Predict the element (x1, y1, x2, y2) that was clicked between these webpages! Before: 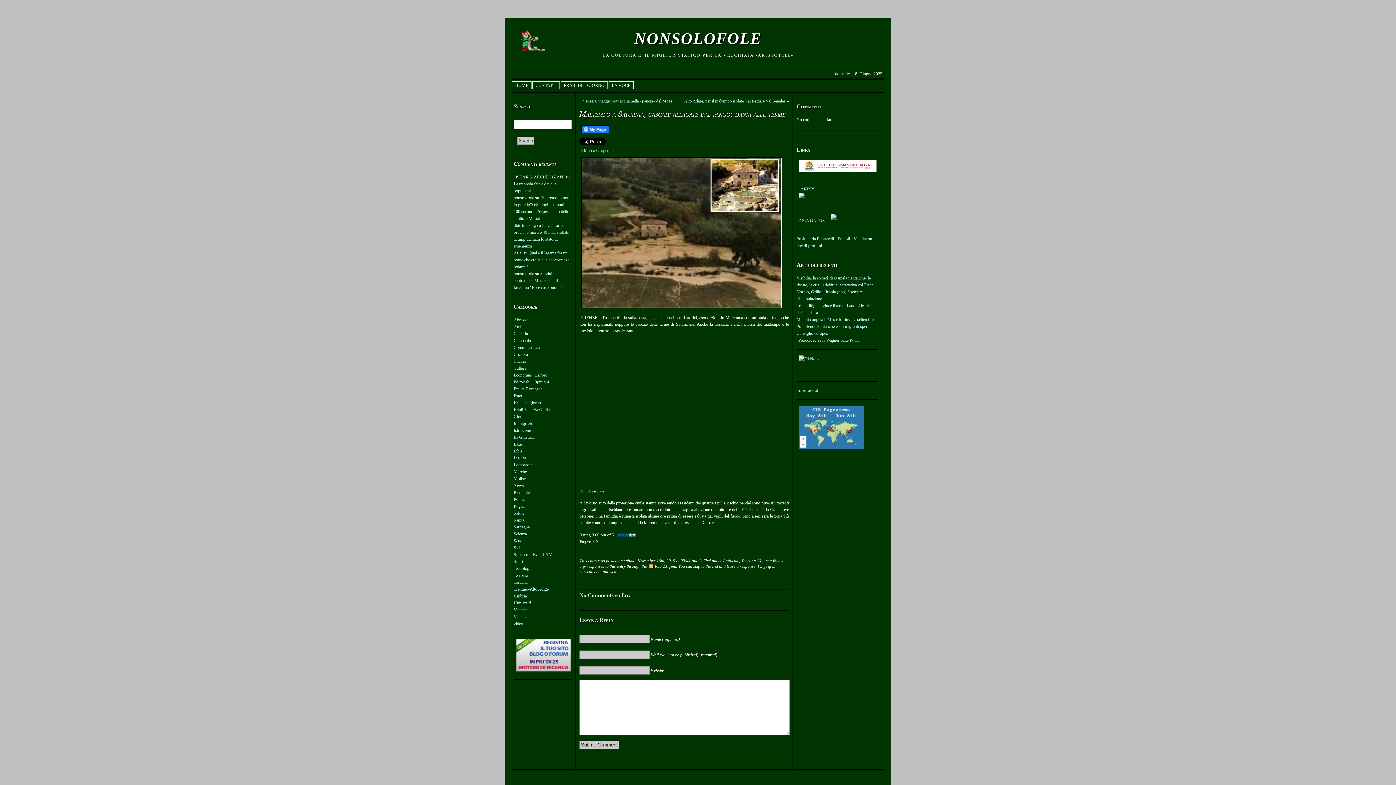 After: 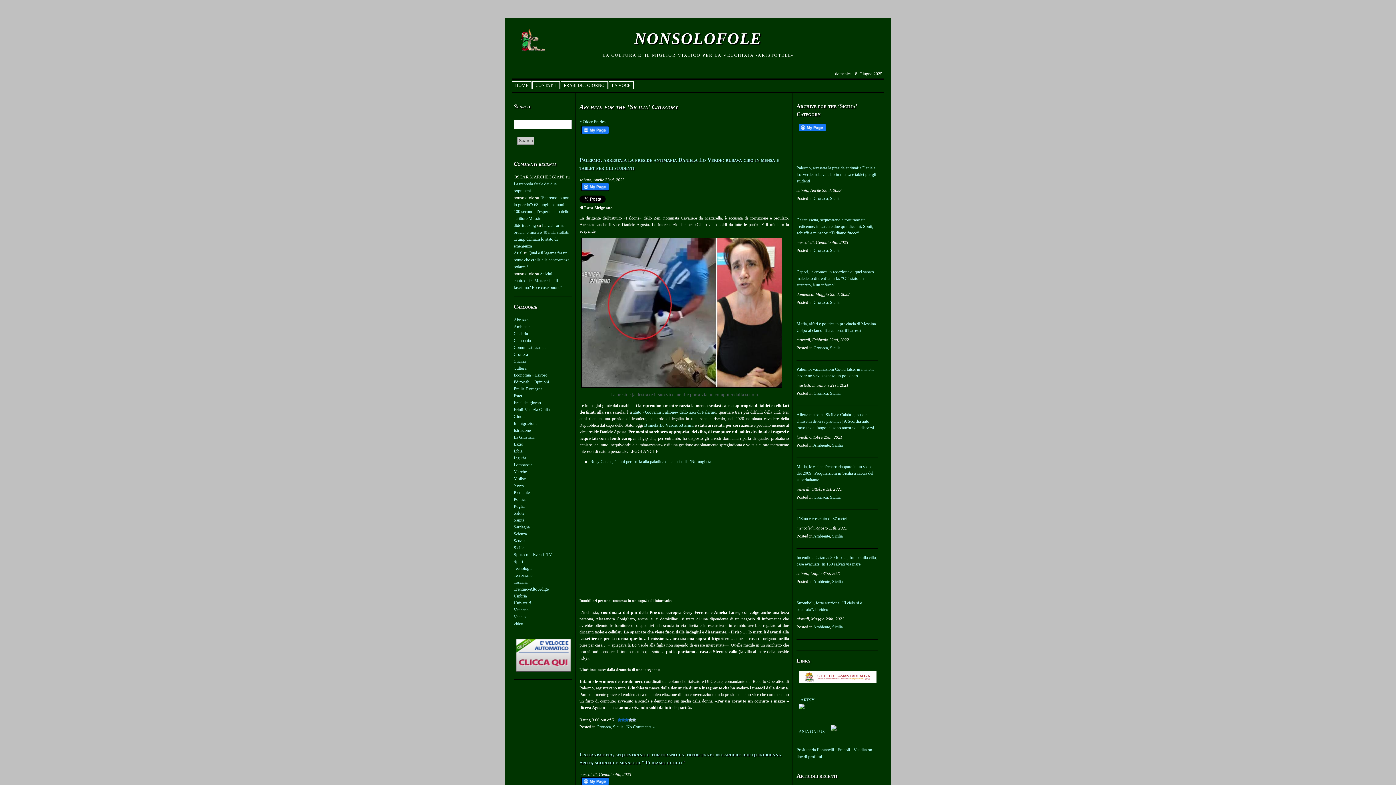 Action: bbox: (513, 545, 524, 550) label: Sicilia